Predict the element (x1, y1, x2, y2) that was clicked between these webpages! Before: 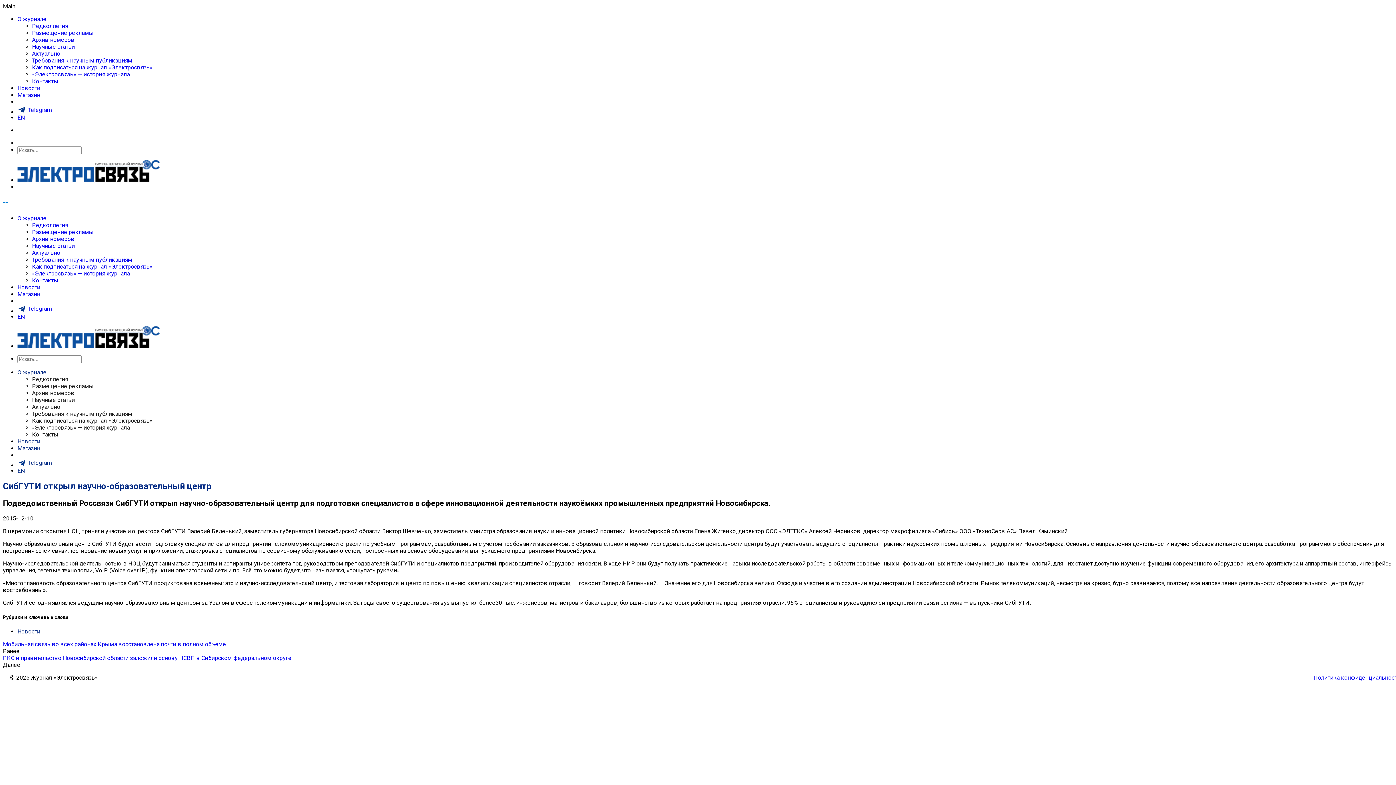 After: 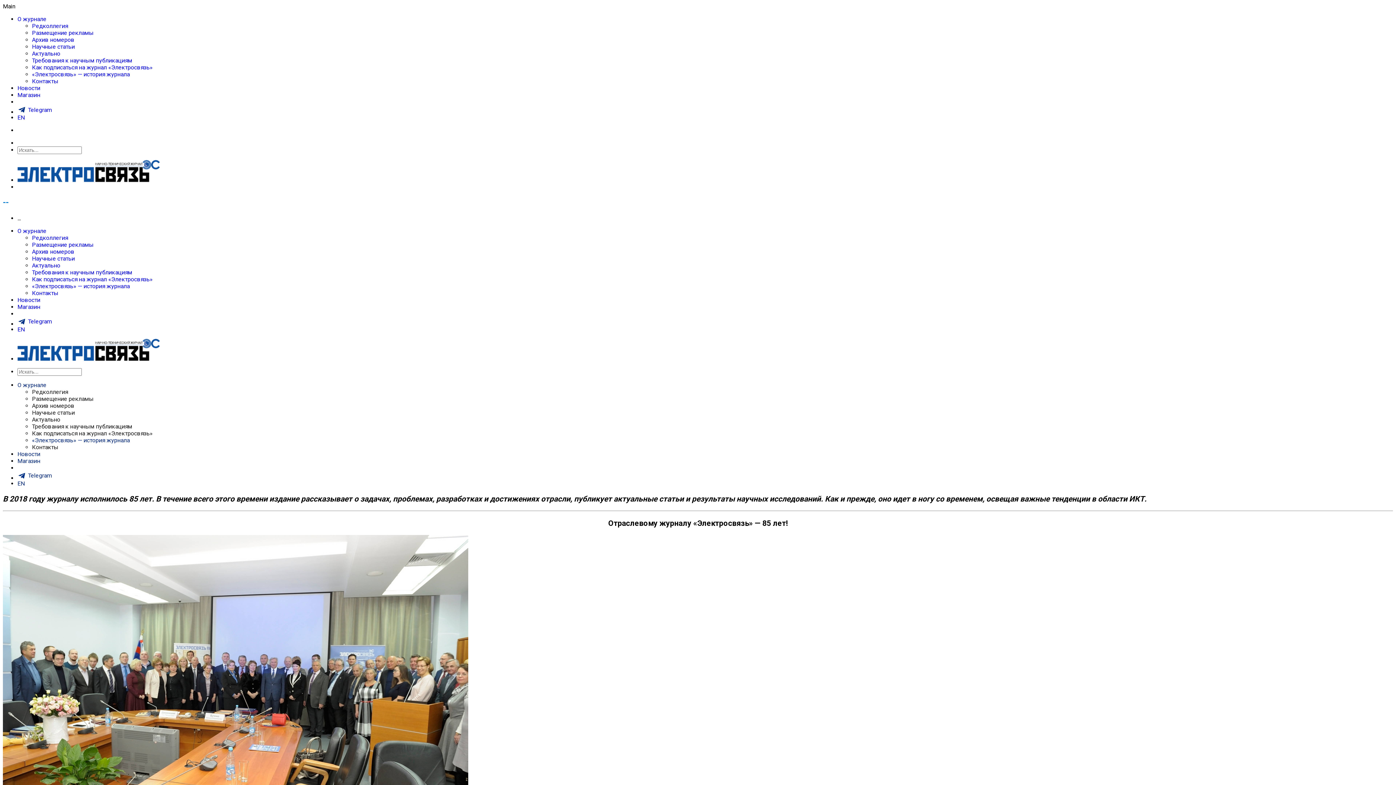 Action: bbox: (32, 70, 129, 77) label: «Электросвязь» — история журнала